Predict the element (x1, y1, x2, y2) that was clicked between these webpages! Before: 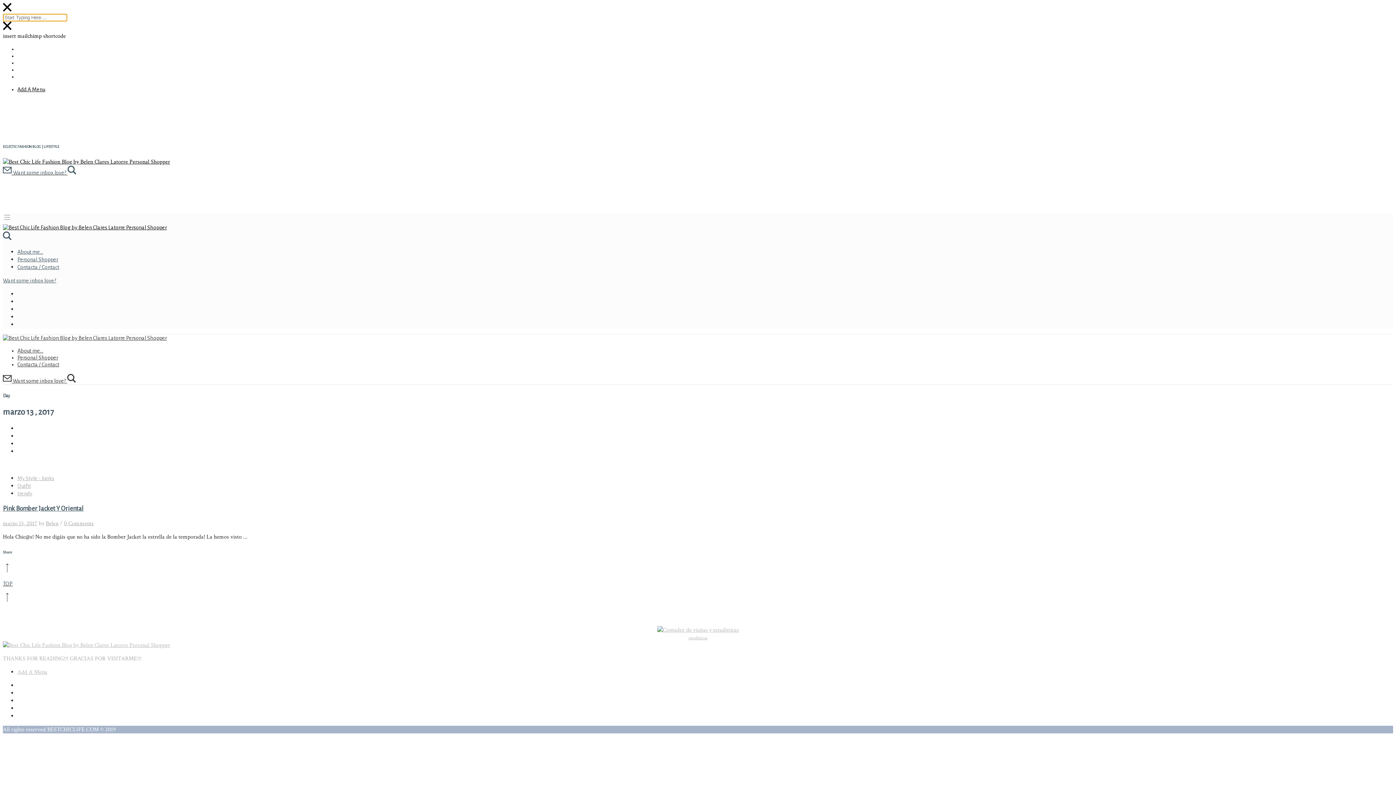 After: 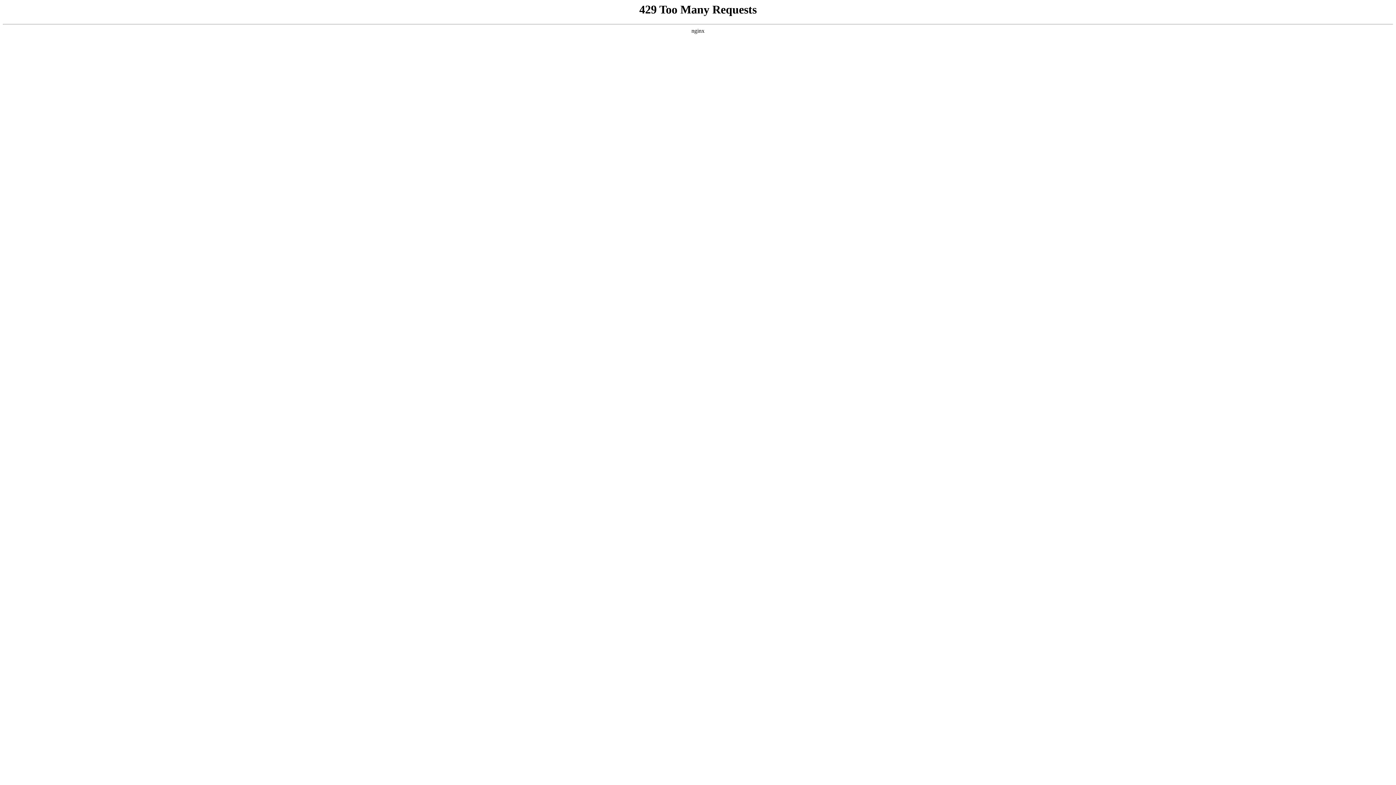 Action: bbox: (17, 361, 59, 367) label: Contacta / Contact